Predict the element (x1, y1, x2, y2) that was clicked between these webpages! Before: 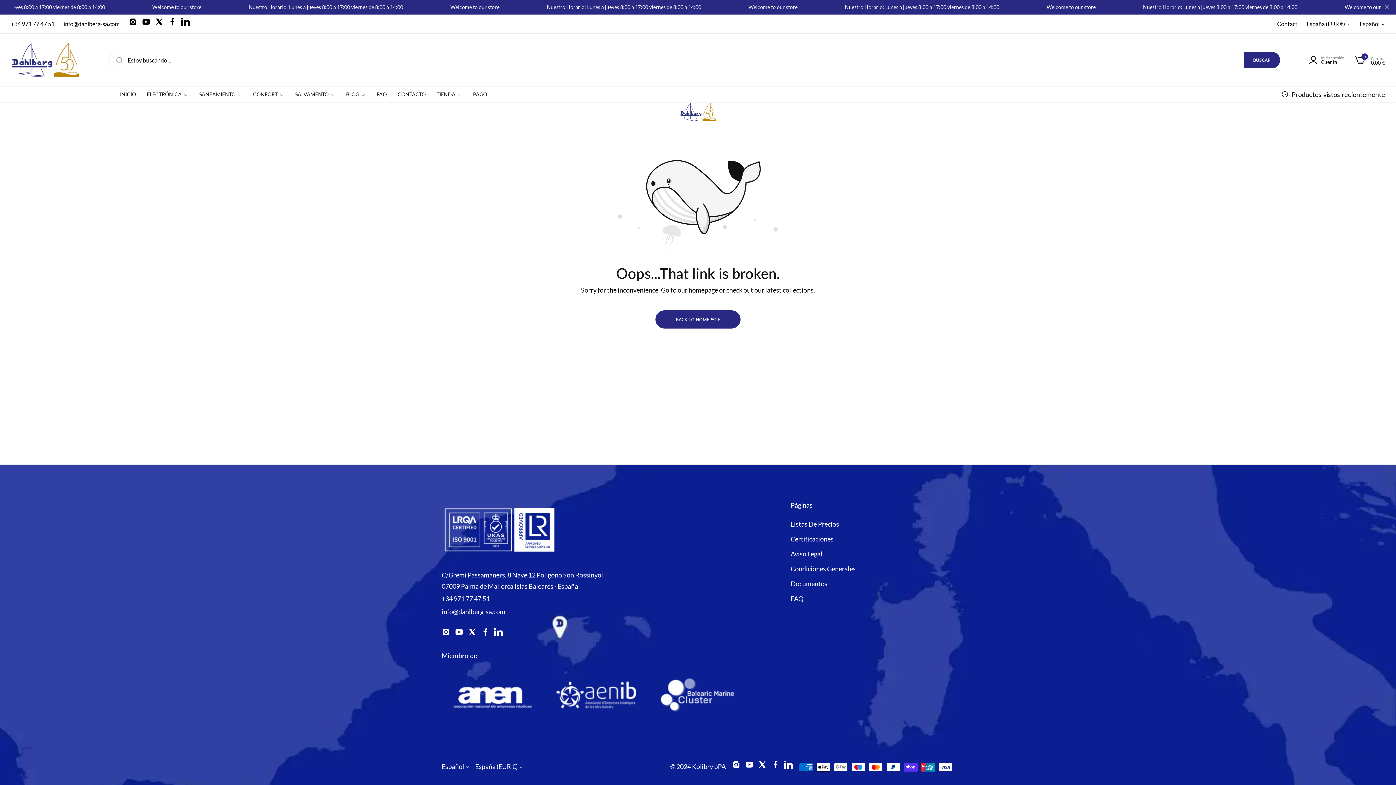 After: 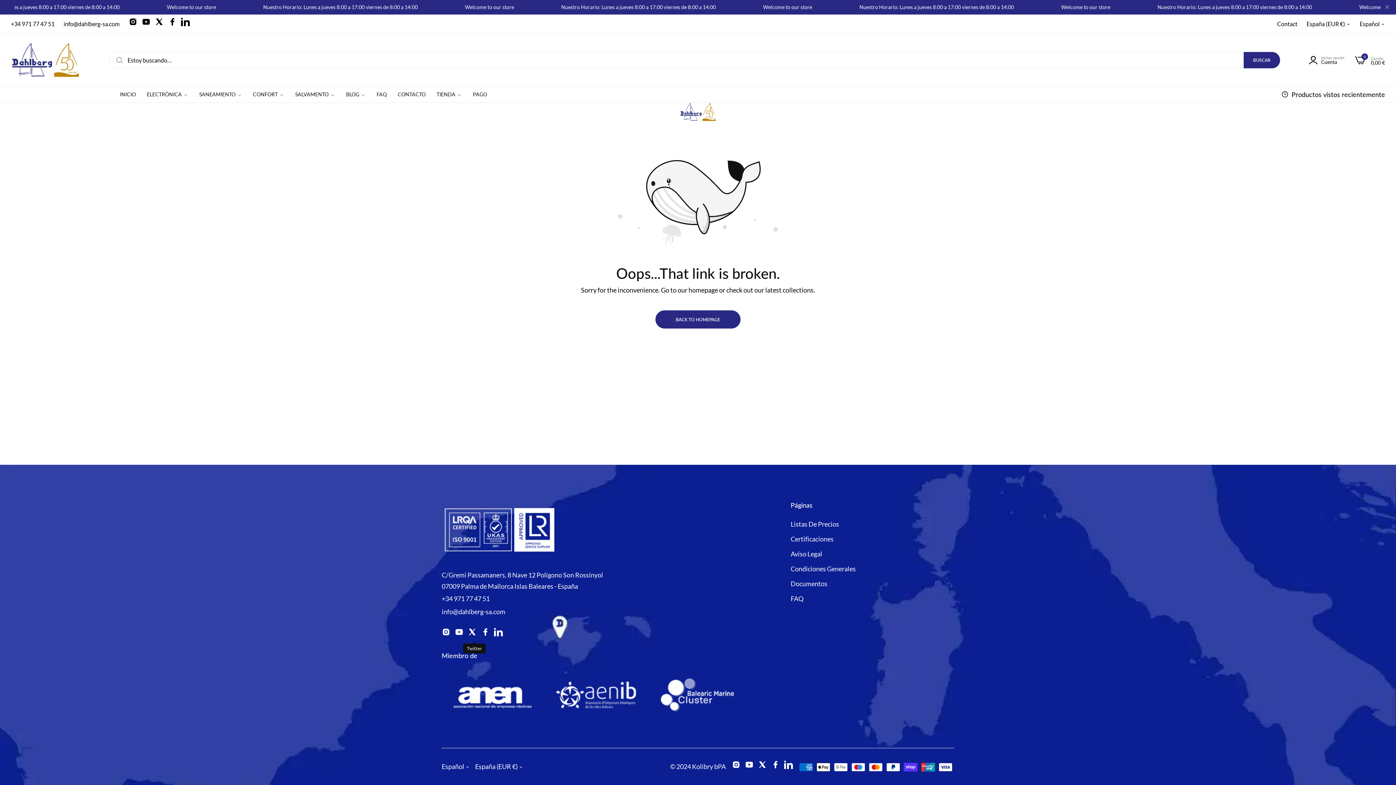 Action: bbox: (468, 627, 481, 641) label: Link detail